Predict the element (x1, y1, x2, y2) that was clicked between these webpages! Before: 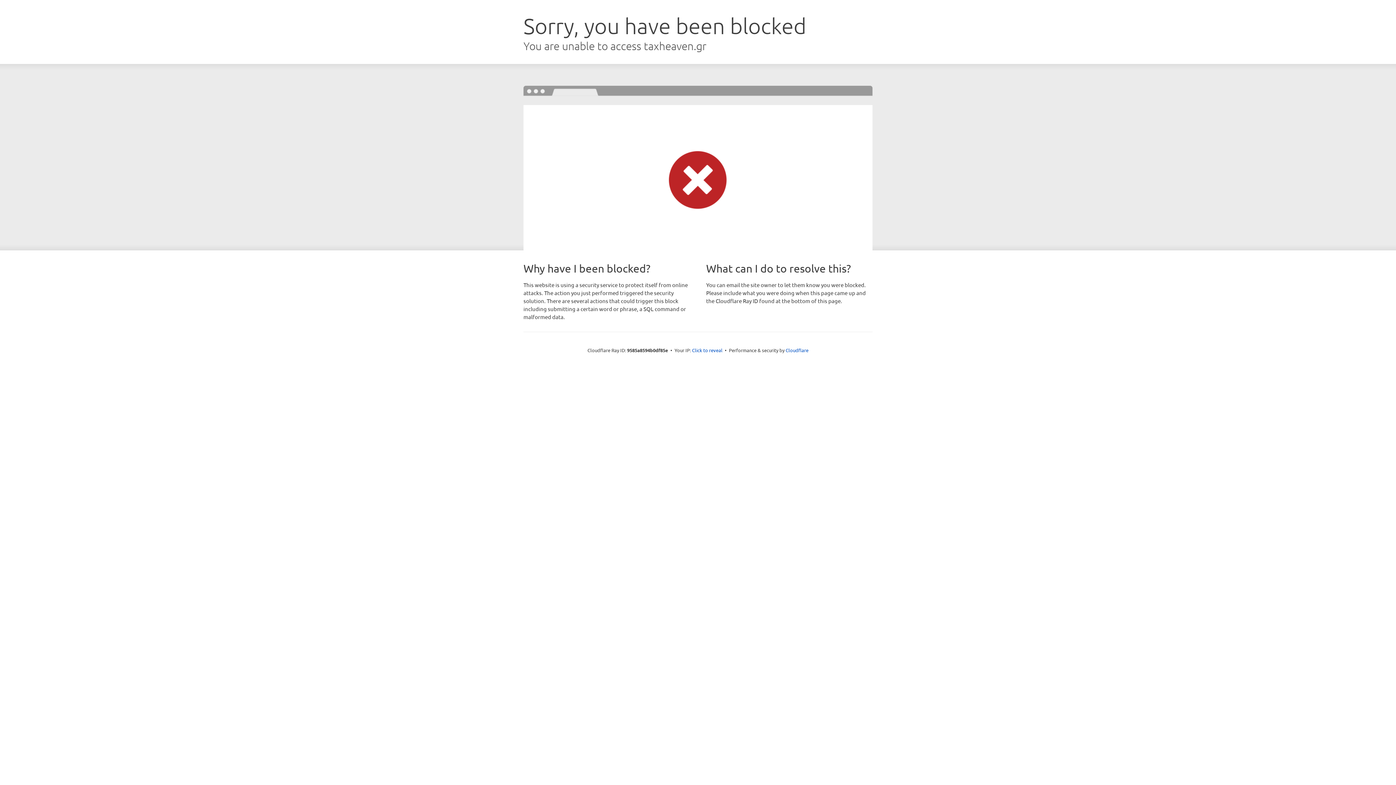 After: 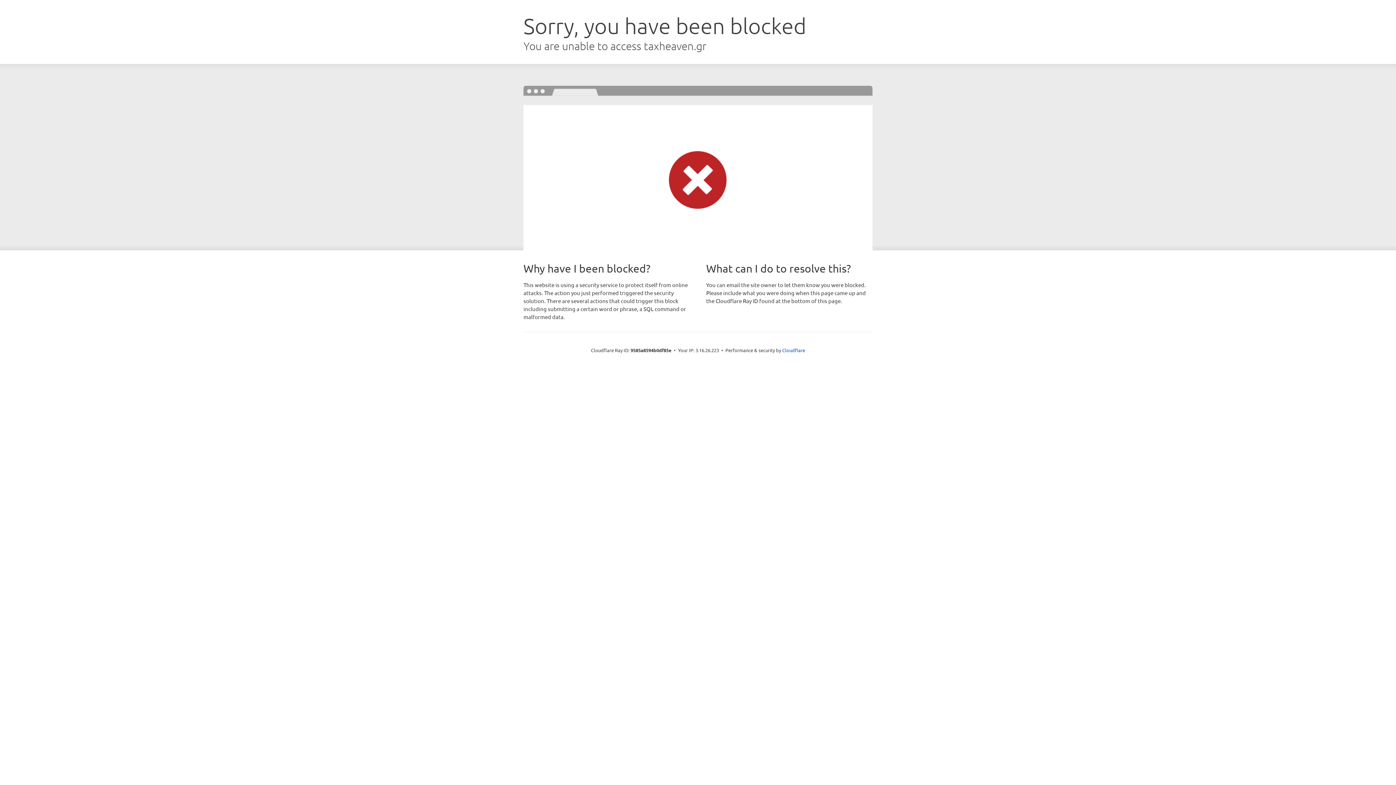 Action: bbox: (692, 346, 722, 353) label: Click to reveal